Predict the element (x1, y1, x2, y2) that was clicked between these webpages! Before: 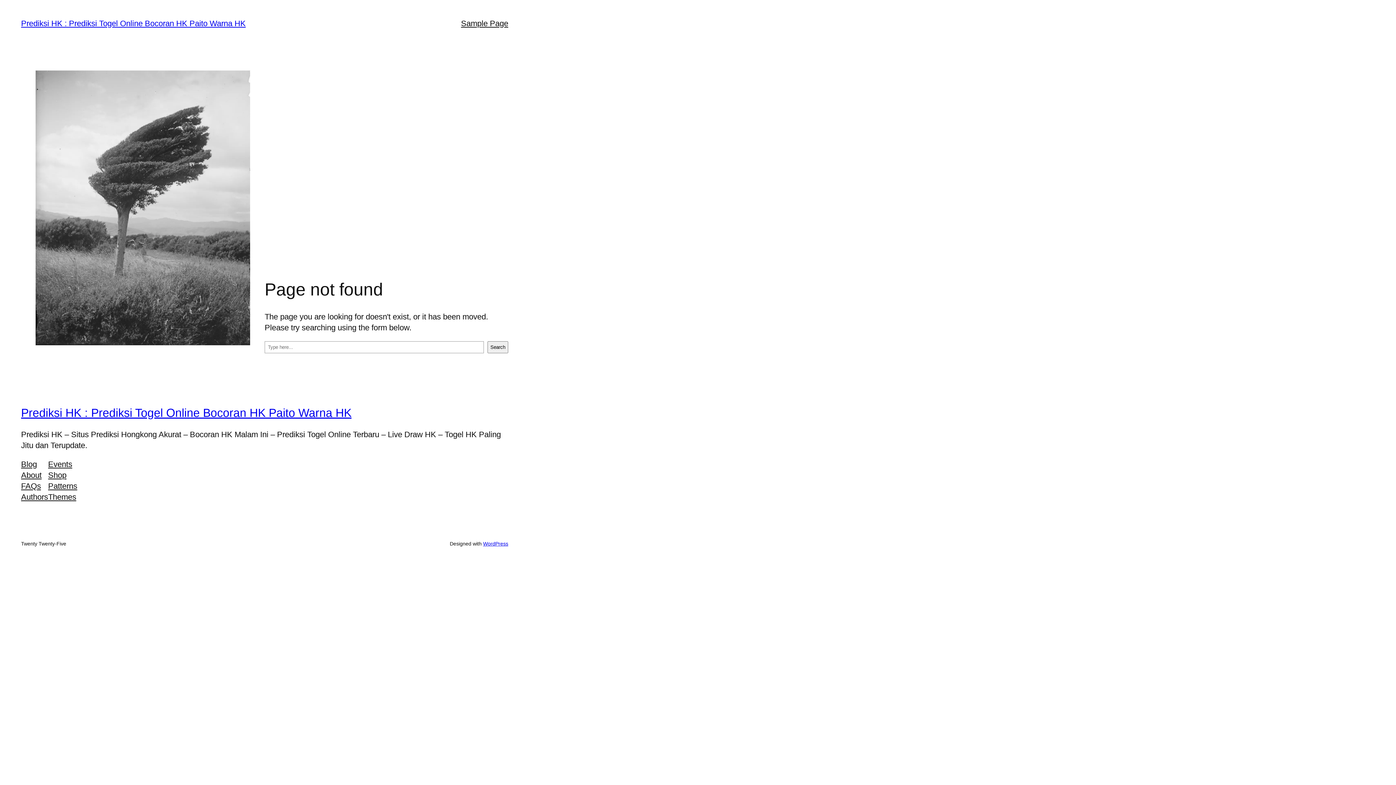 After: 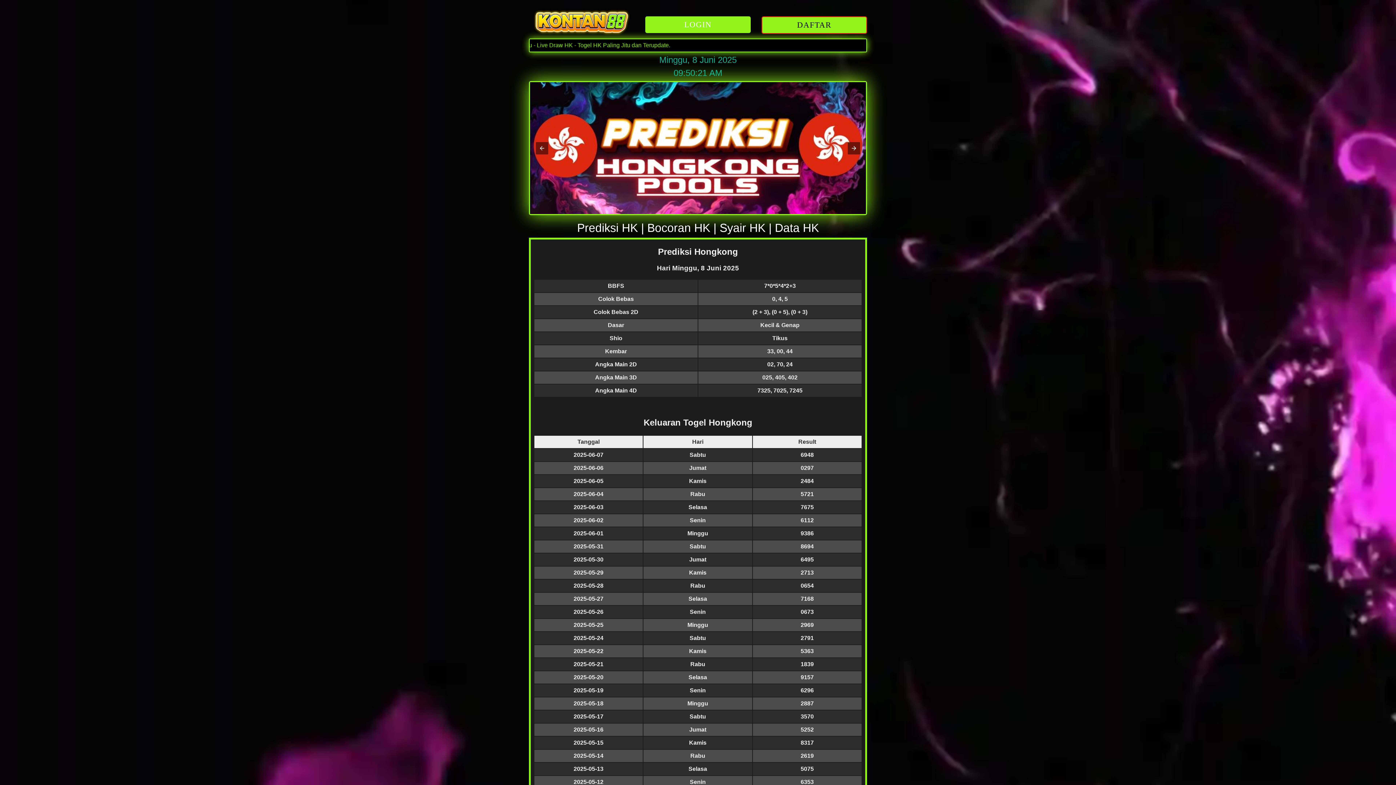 Action: label: Prediksi HK : Prediksi Togel Online Bocoran HK Paito Warna HK bbox: (21, 18, 245, 28)